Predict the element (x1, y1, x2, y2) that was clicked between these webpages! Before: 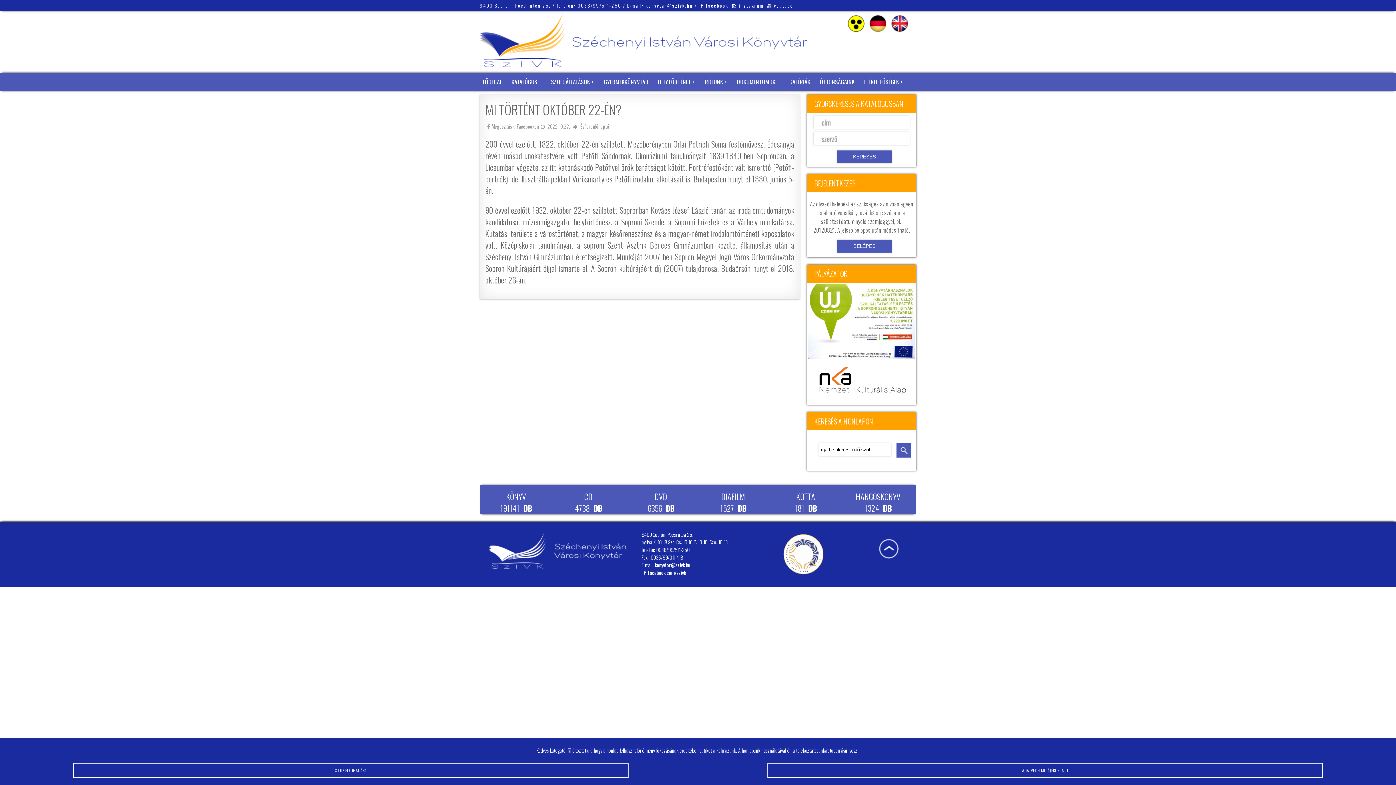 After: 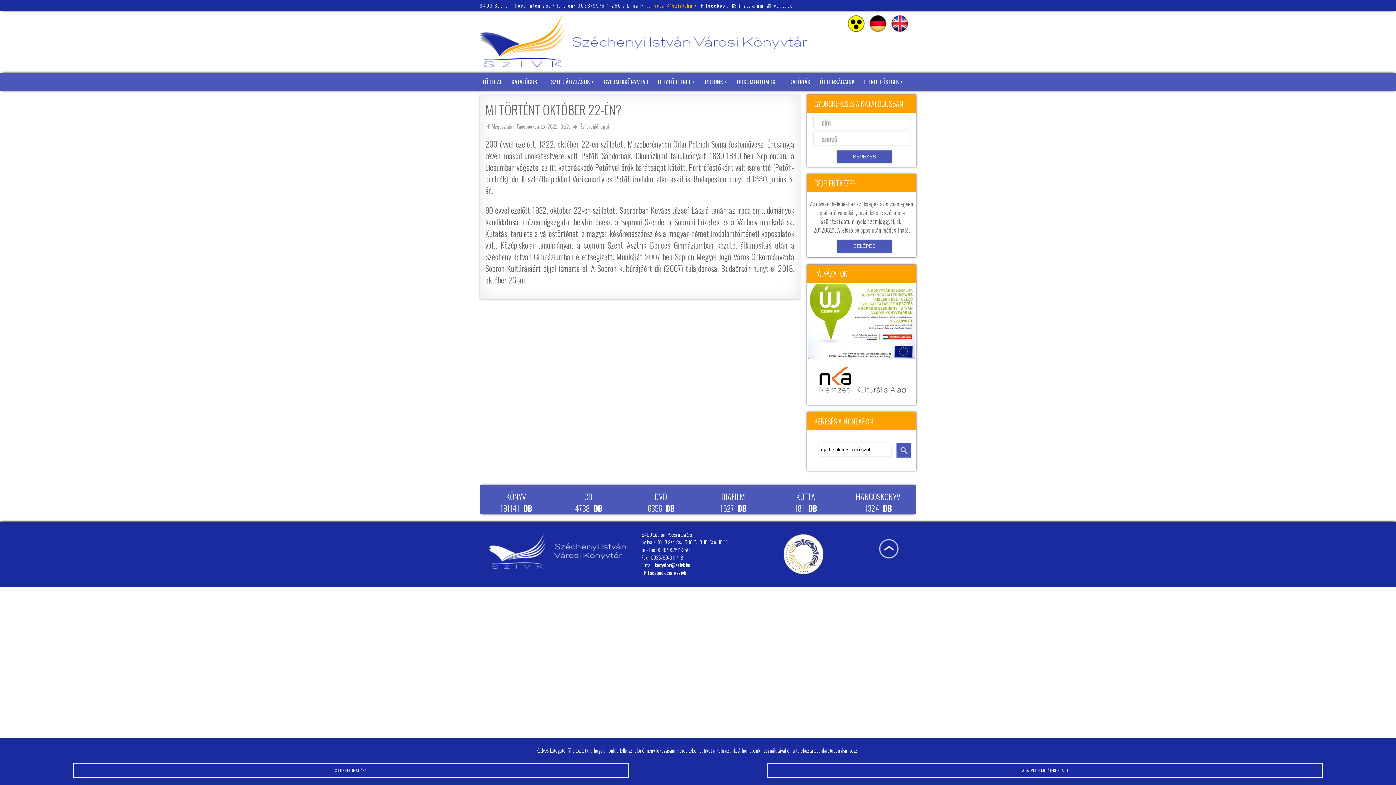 Action: label: konyvtar@szivk.hu bbox: (645, 1, 693, 9)